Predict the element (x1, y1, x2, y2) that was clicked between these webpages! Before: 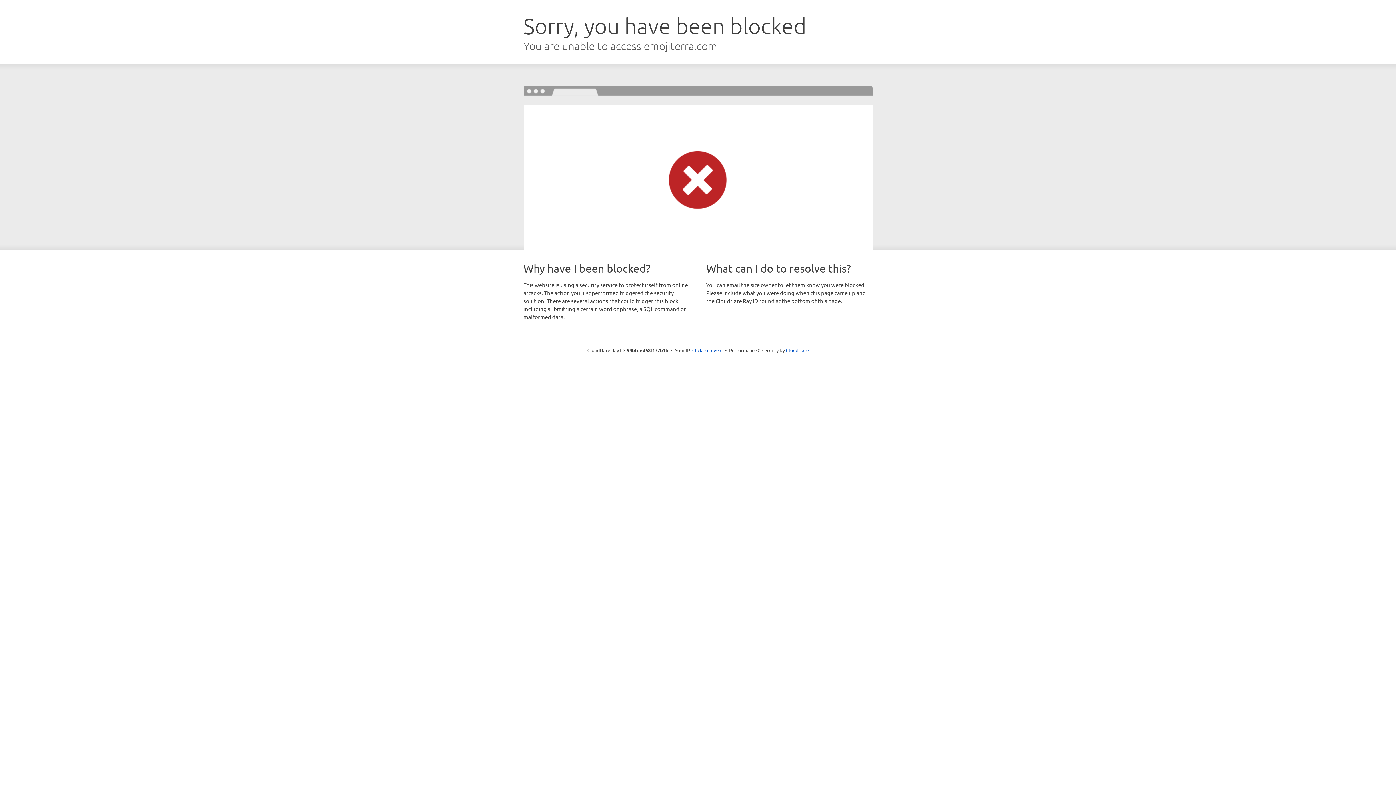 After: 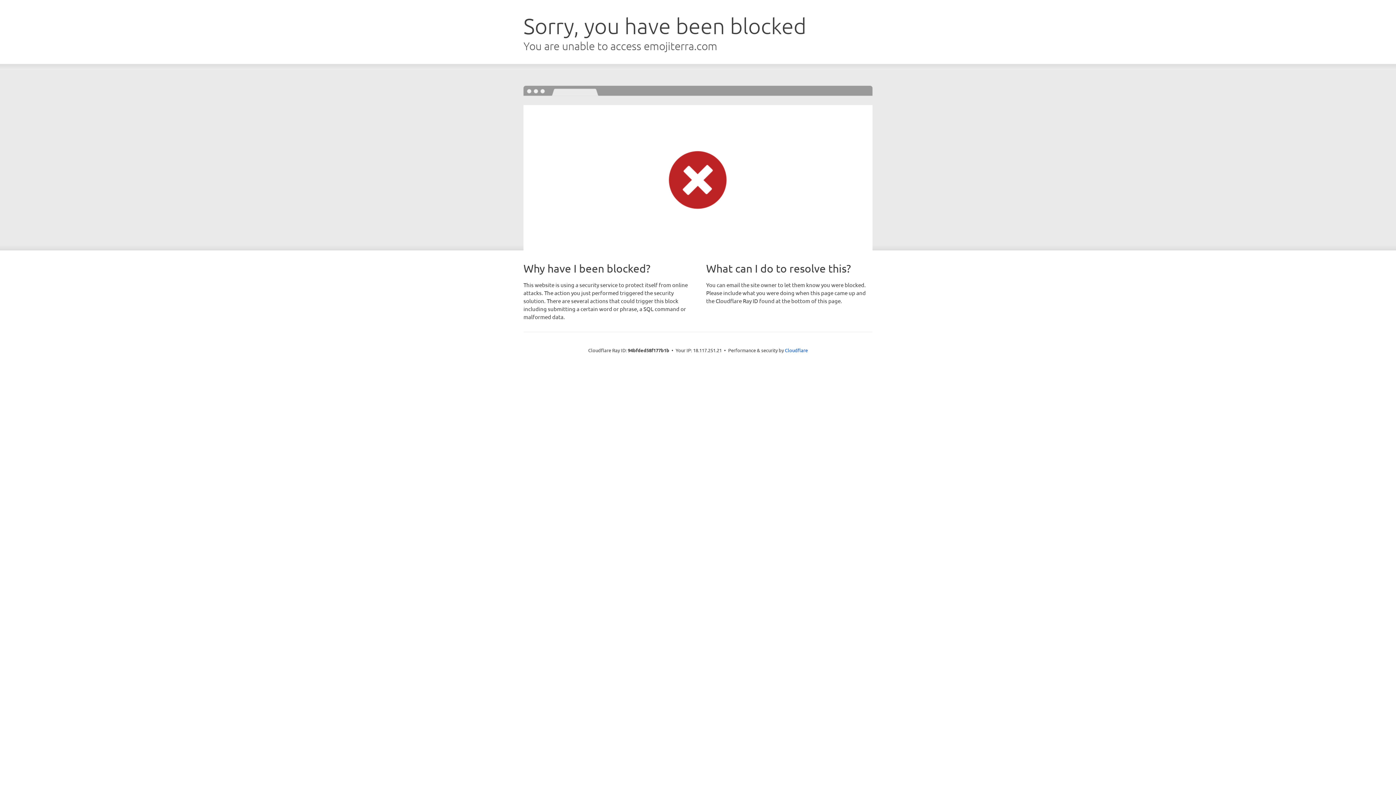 Action: bbox: (692, 346, 722, 353) label: Click to reveal